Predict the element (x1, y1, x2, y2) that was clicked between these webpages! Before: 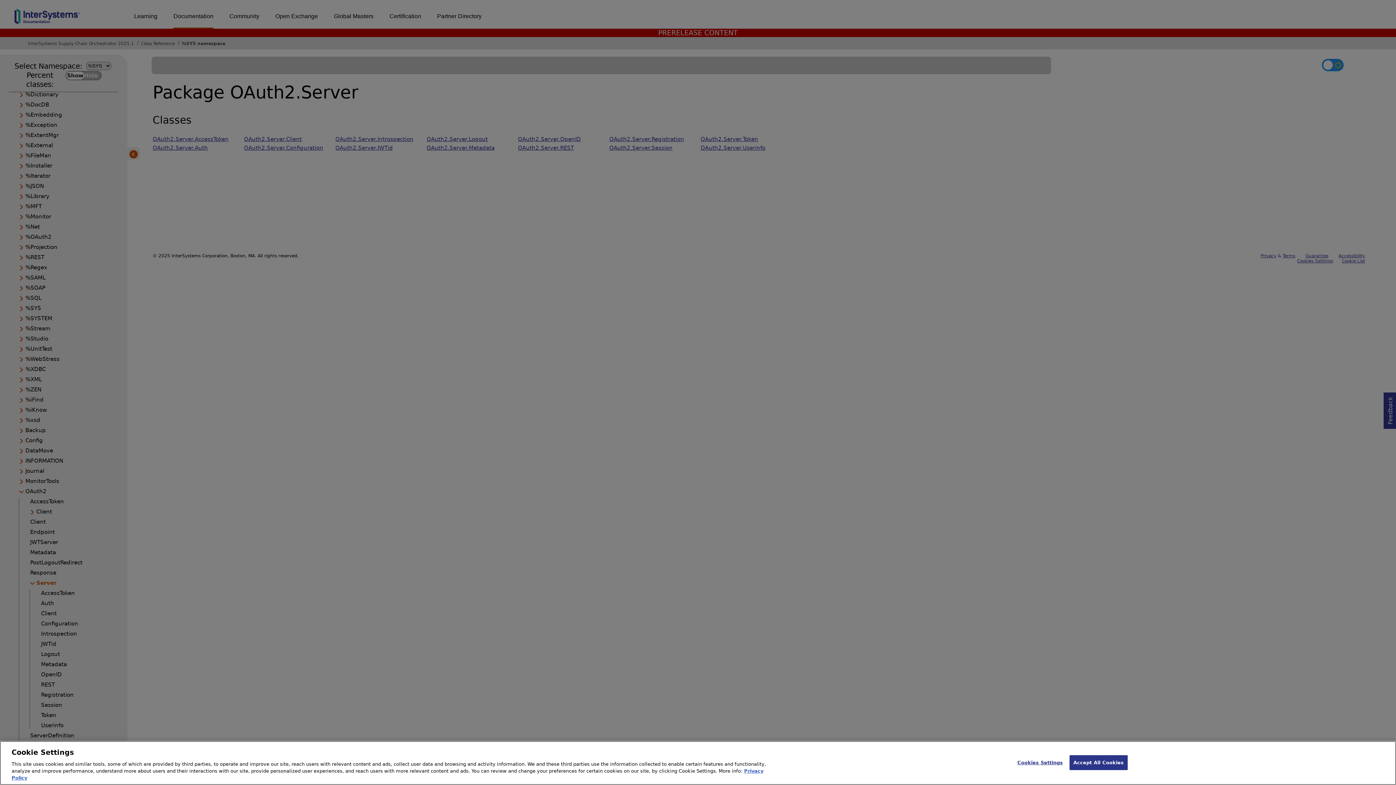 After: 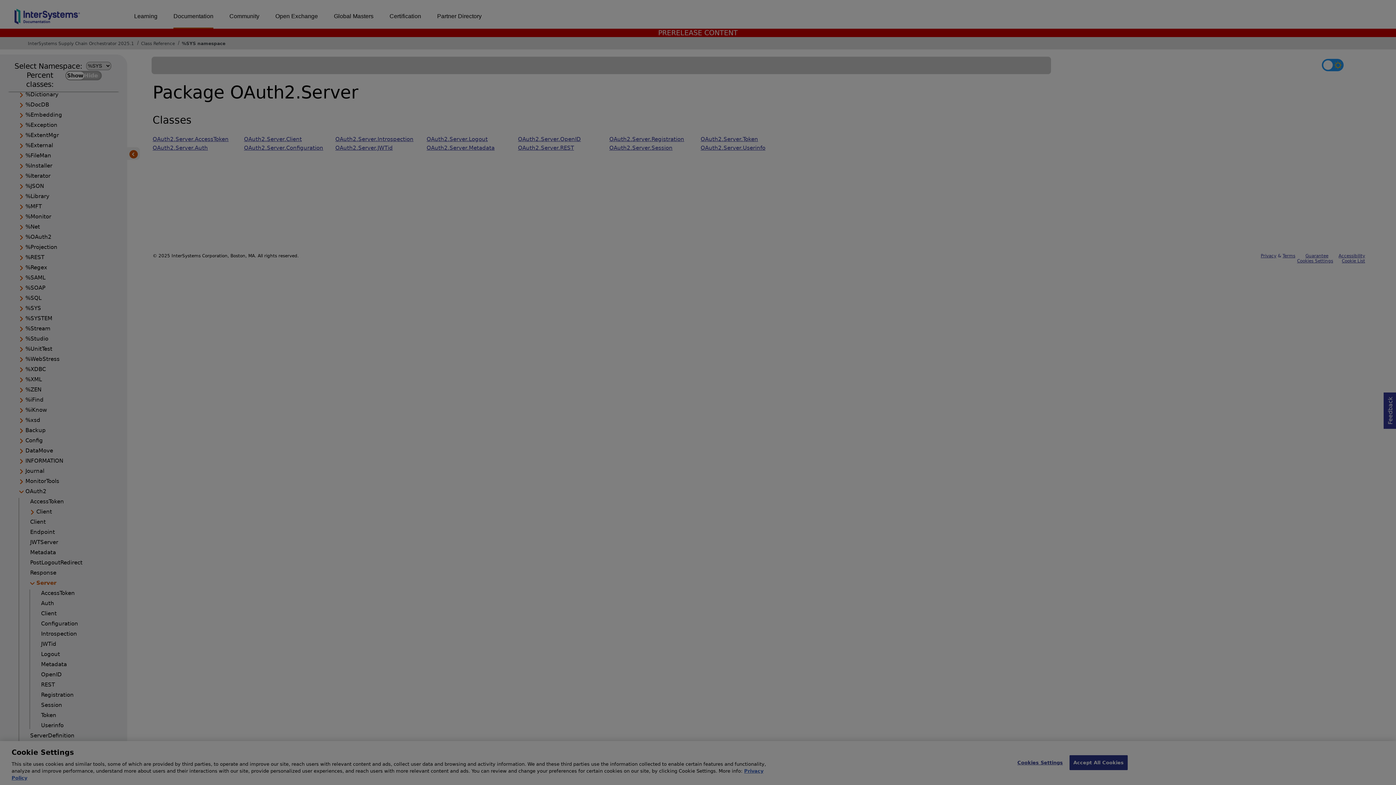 Action: label: Cookies Settings bbox: (1017, 755, 1063, 770)